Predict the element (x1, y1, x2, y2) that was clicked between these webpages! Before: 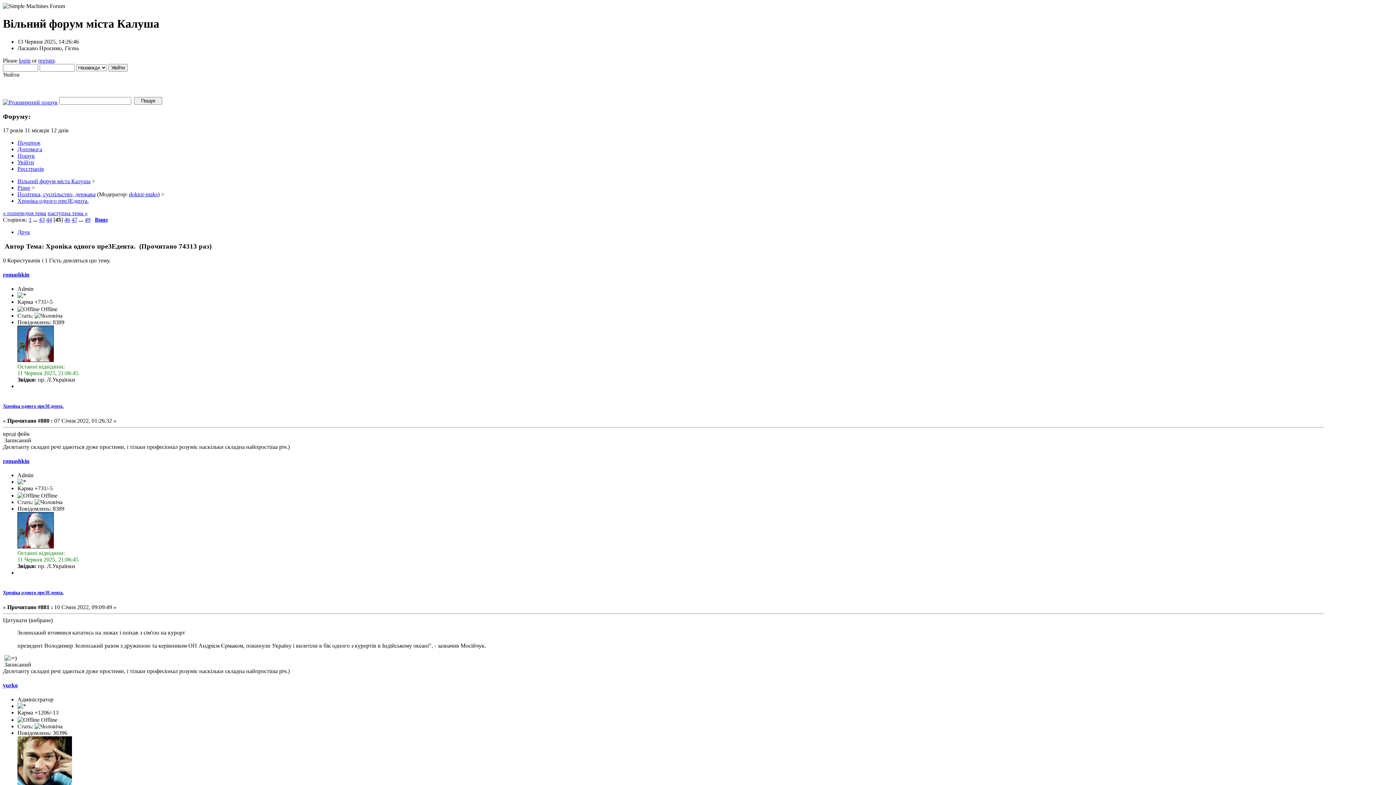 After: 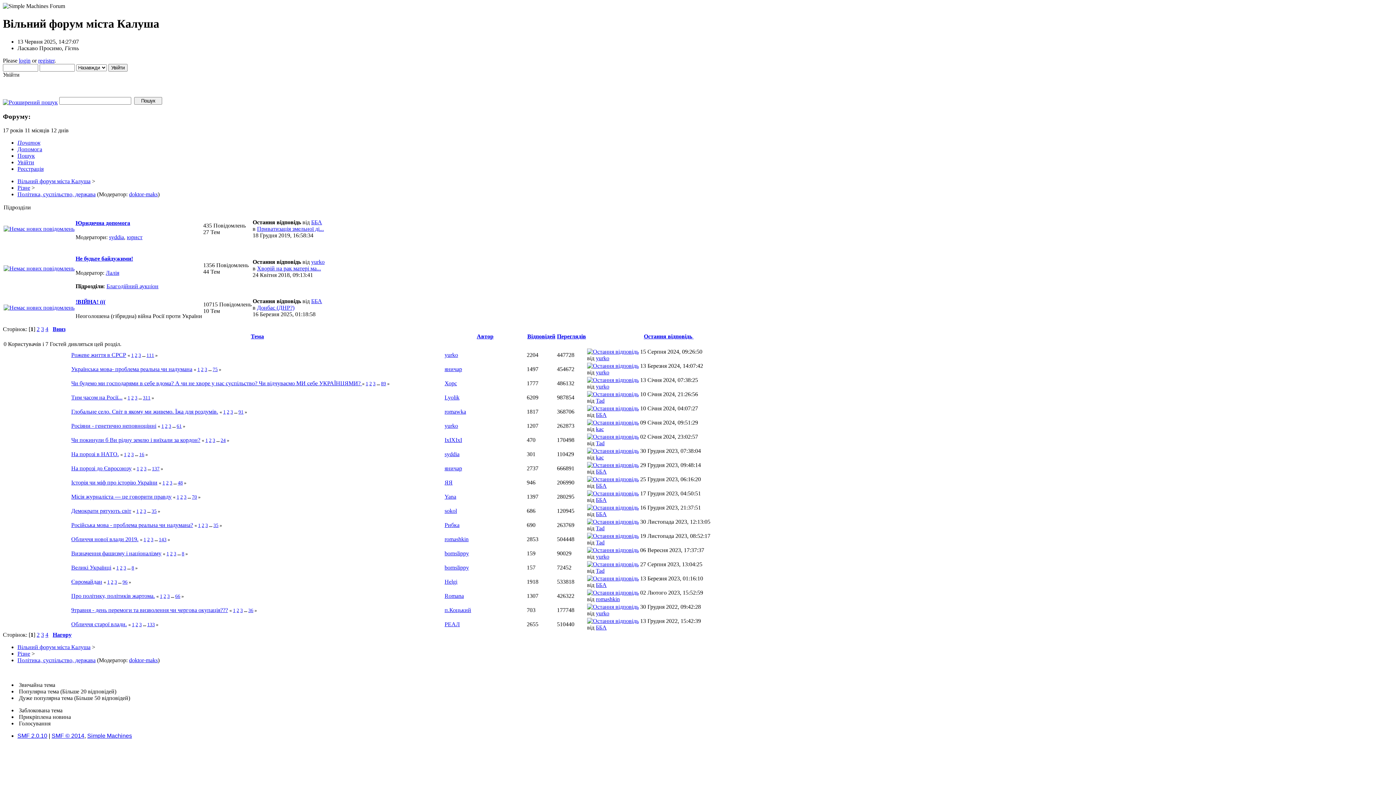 Action: label: Політика, суспільство, держава bbox: (17, 191, 95, 197)